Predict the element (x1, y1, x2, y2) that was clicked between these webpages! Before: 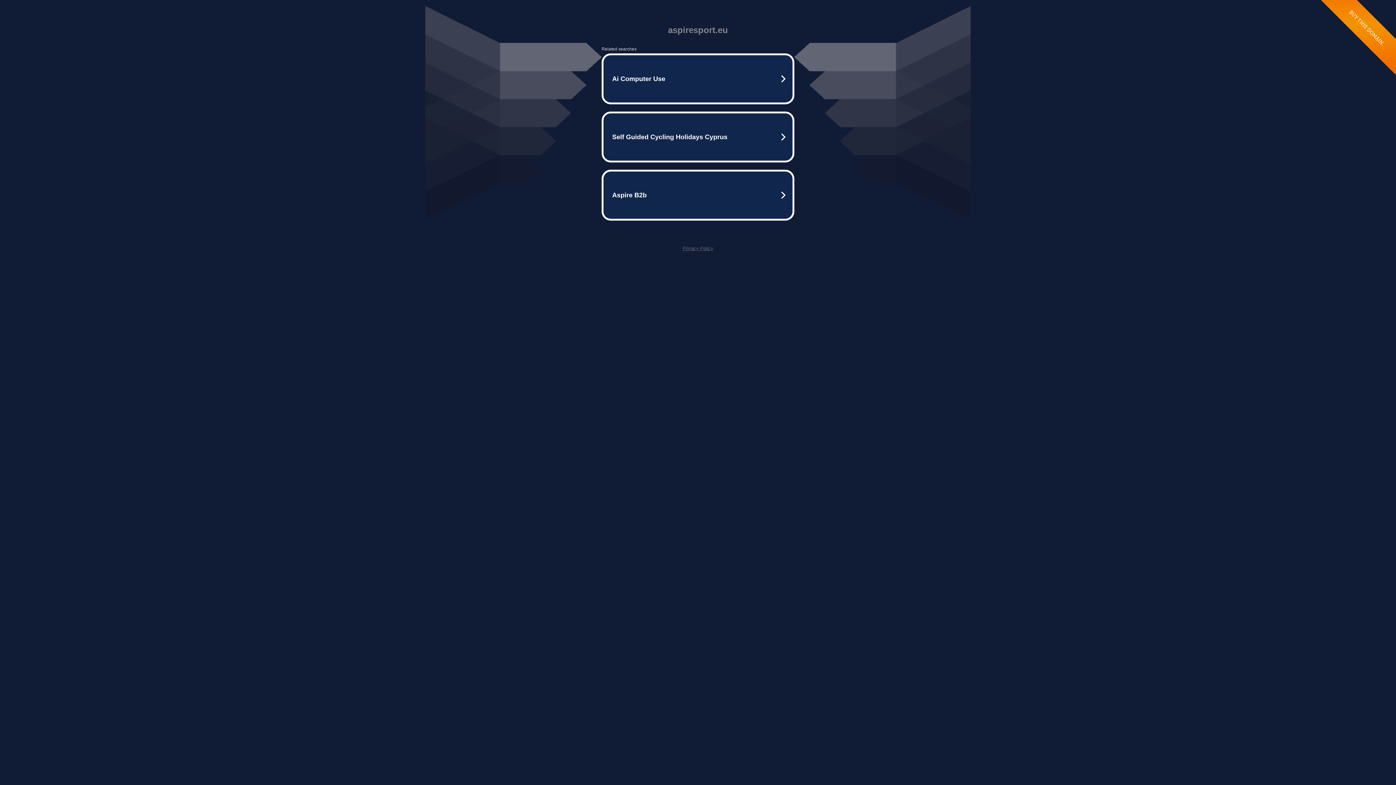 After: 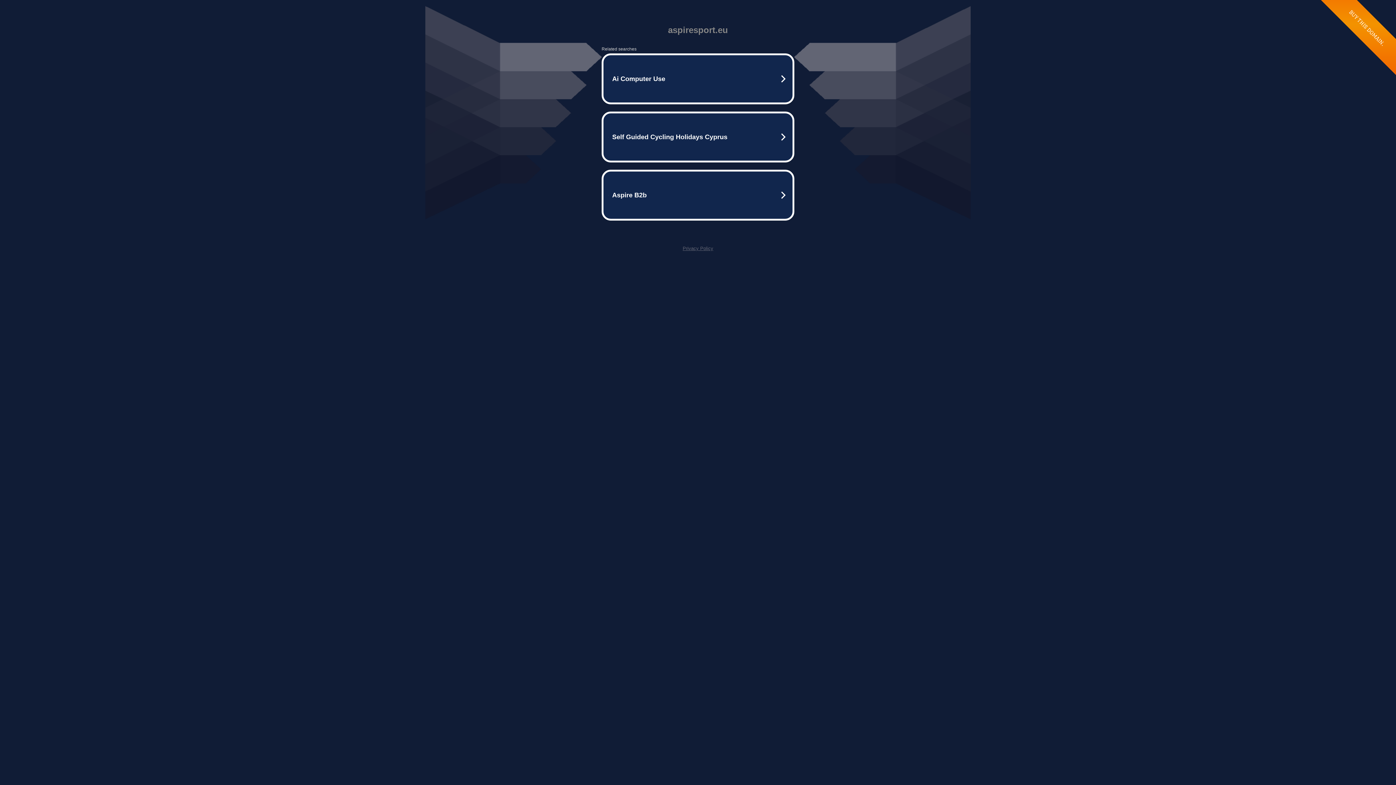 Action: bbox: (682, 245, 713, 251) label: Privacy Policy